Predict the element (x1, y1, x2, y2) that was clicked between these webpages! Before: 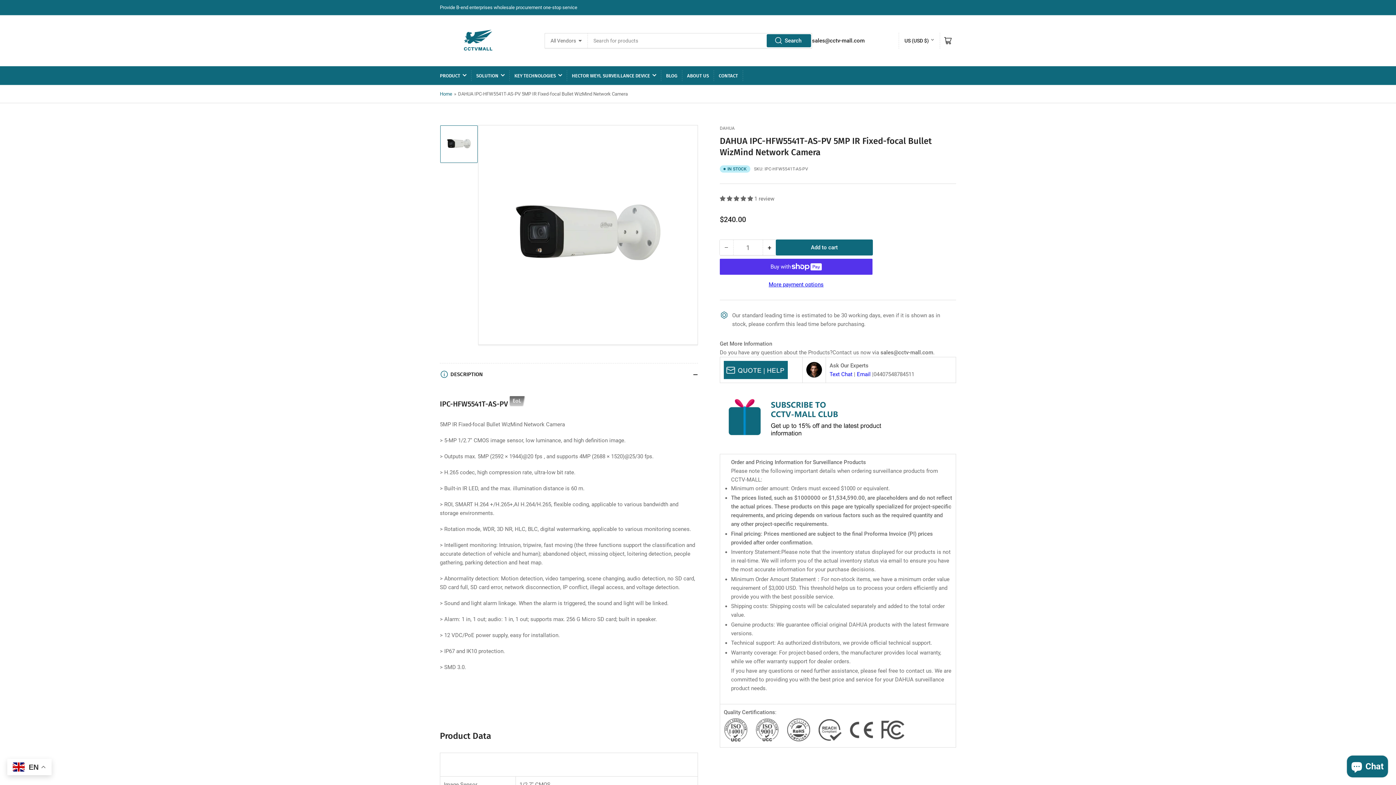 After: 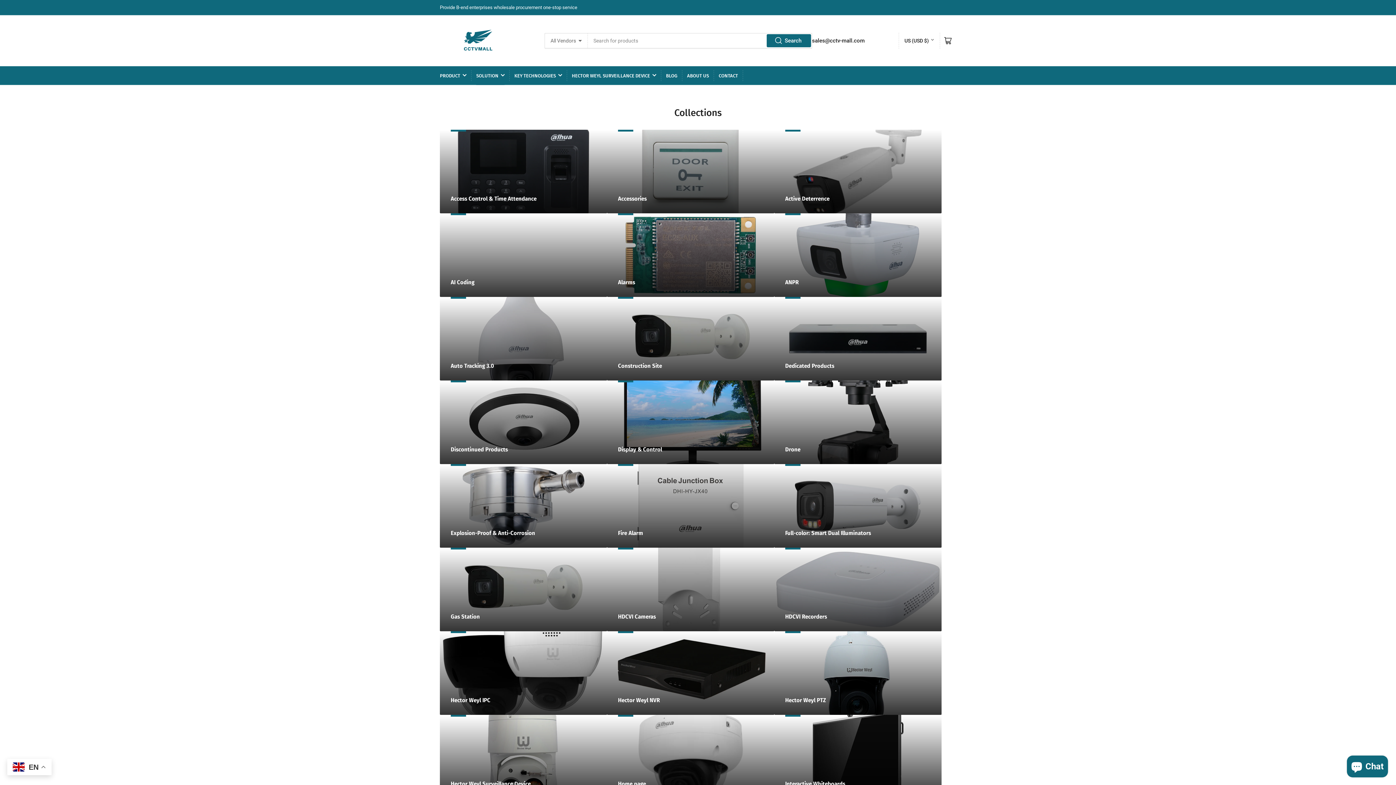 Action: bbox: (476, 66, 504, 84) label: SOLUTION